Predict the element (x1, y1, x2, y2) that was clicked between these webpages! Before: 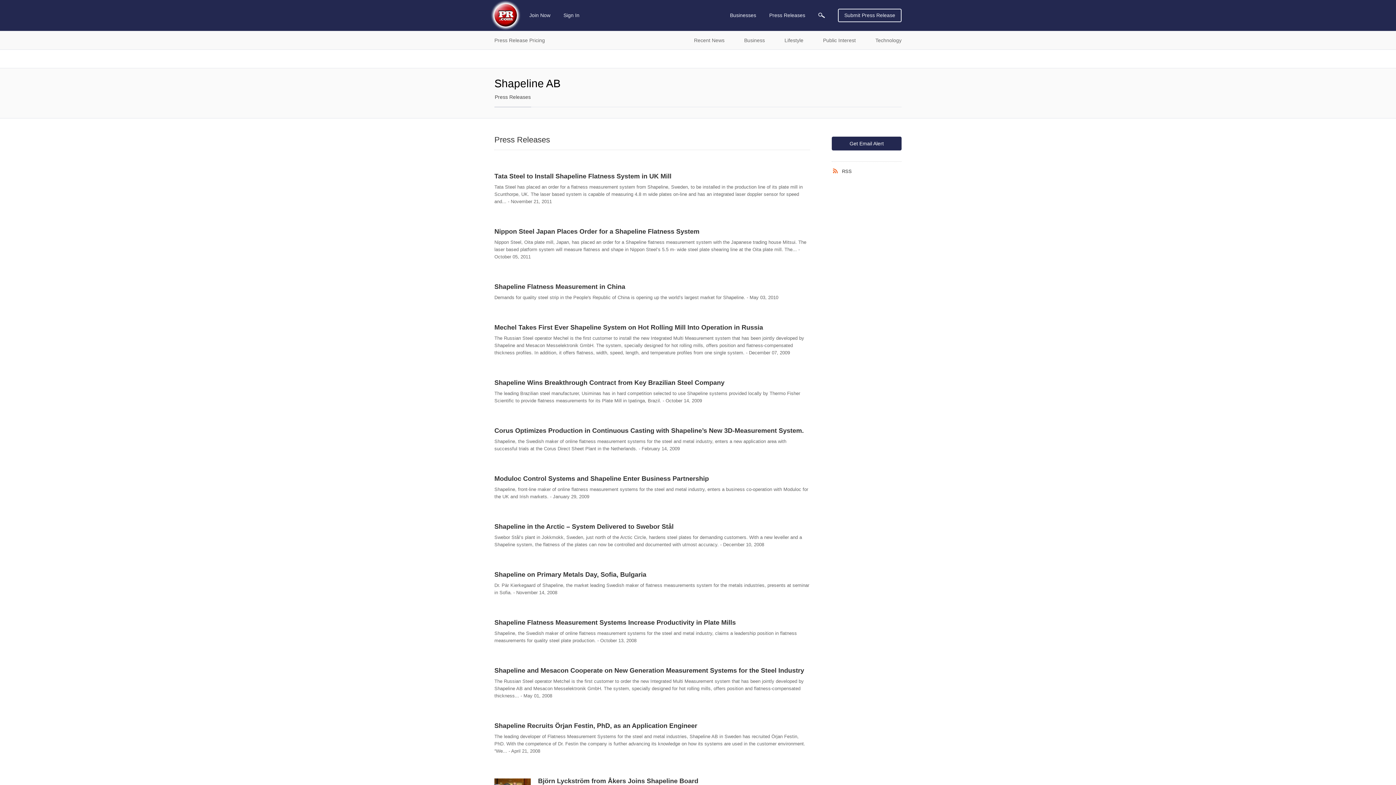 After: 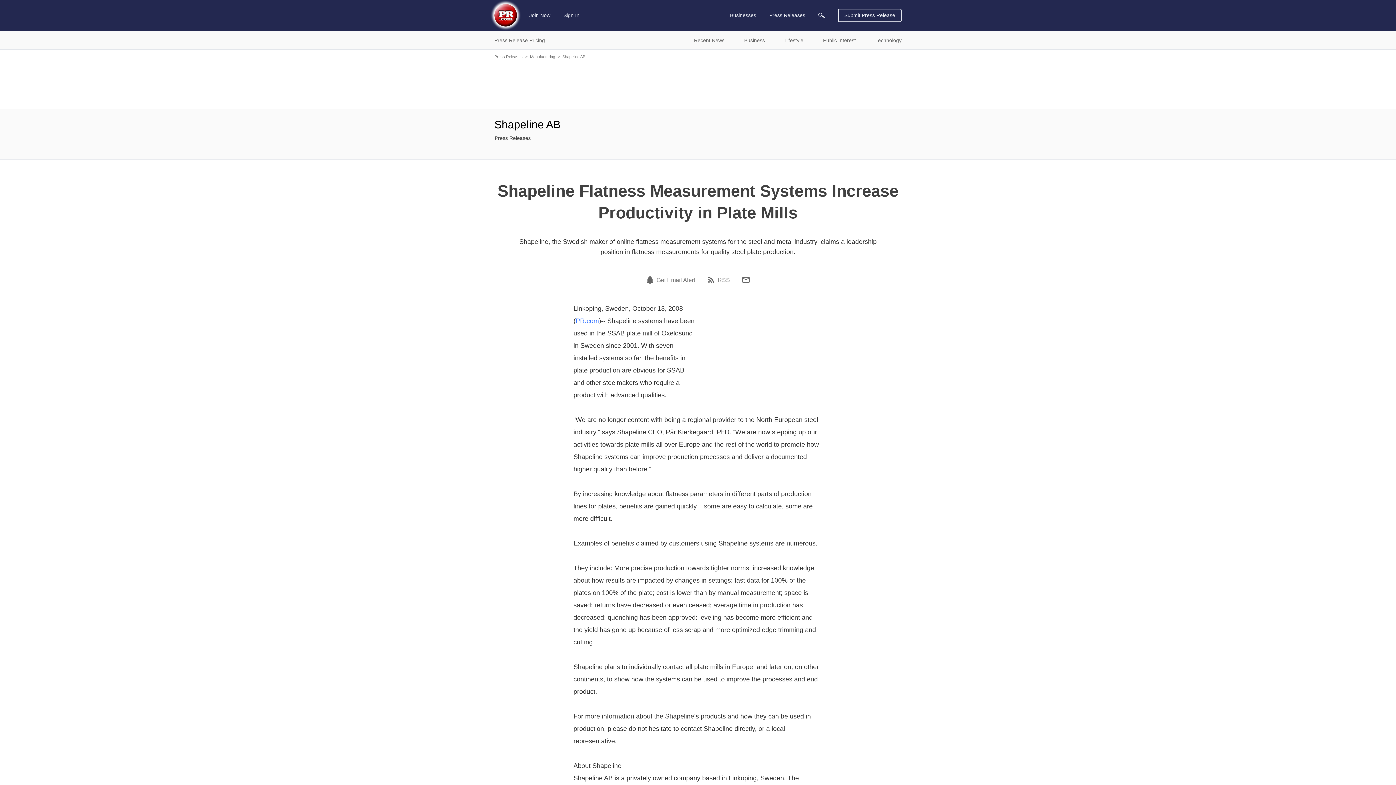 Action: label: Shapeline Flatness Measurement Systems Increase Productivity in Plate Mills bbox: (494, 618, 810, 627)